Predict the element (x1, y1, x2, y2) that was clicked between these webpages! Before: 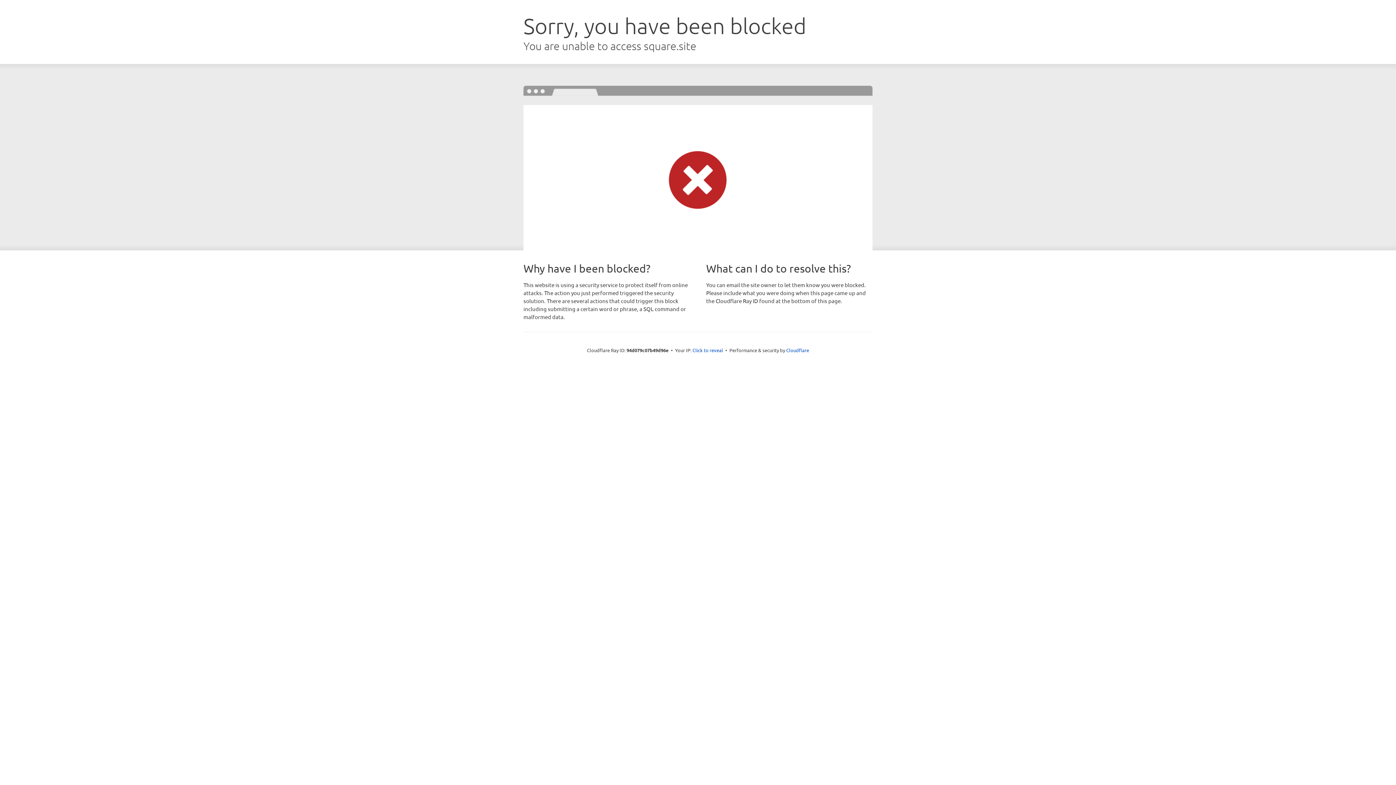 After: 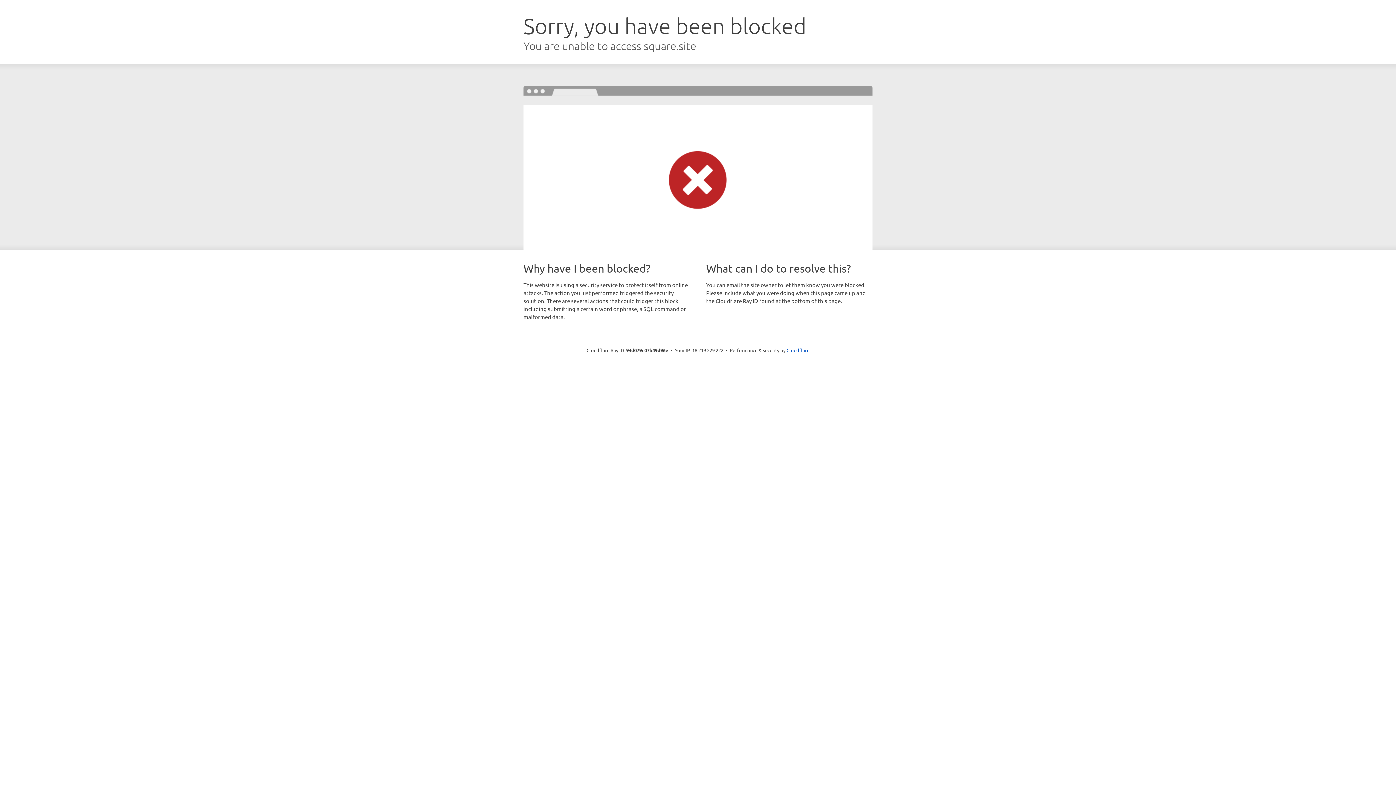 Action: bbox: (692, 346, 723, 353) label: Click to reveal